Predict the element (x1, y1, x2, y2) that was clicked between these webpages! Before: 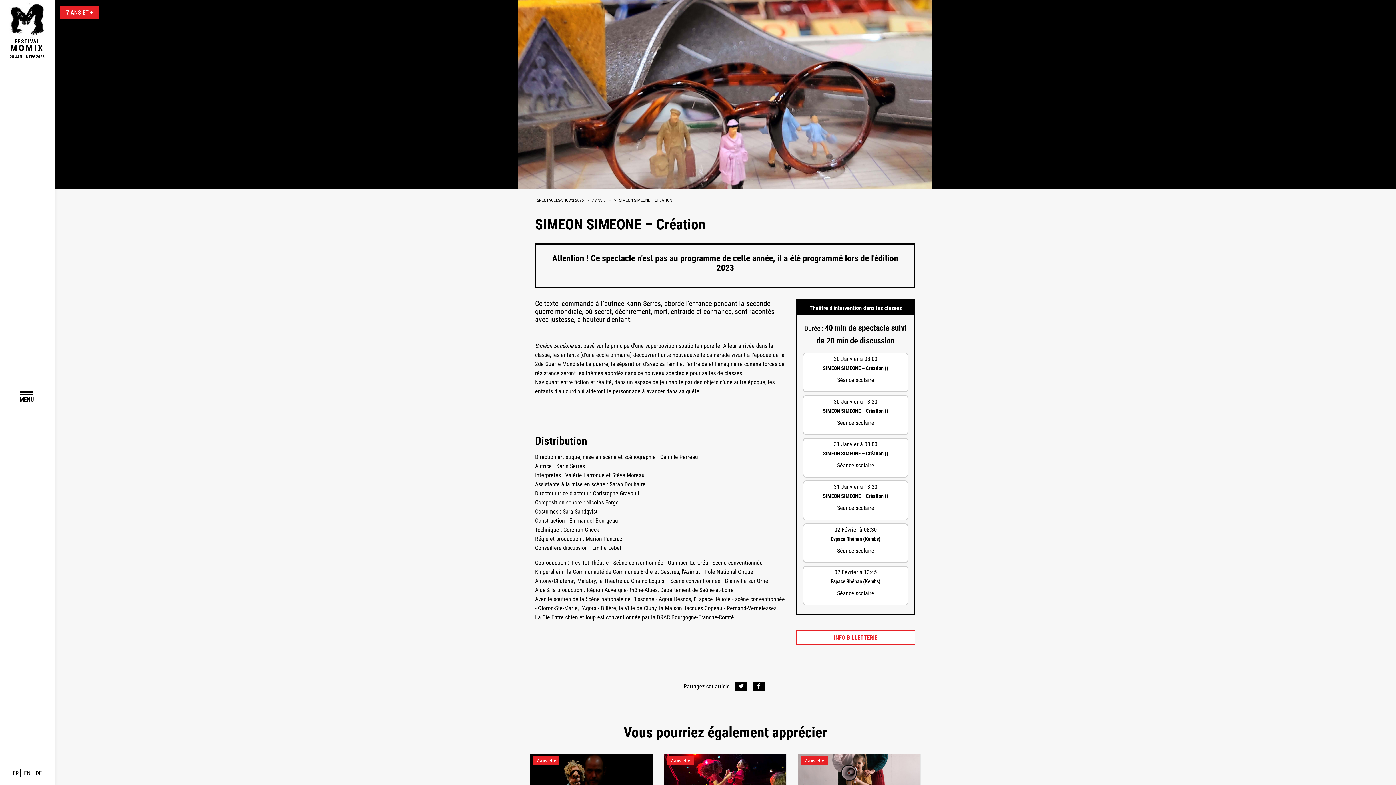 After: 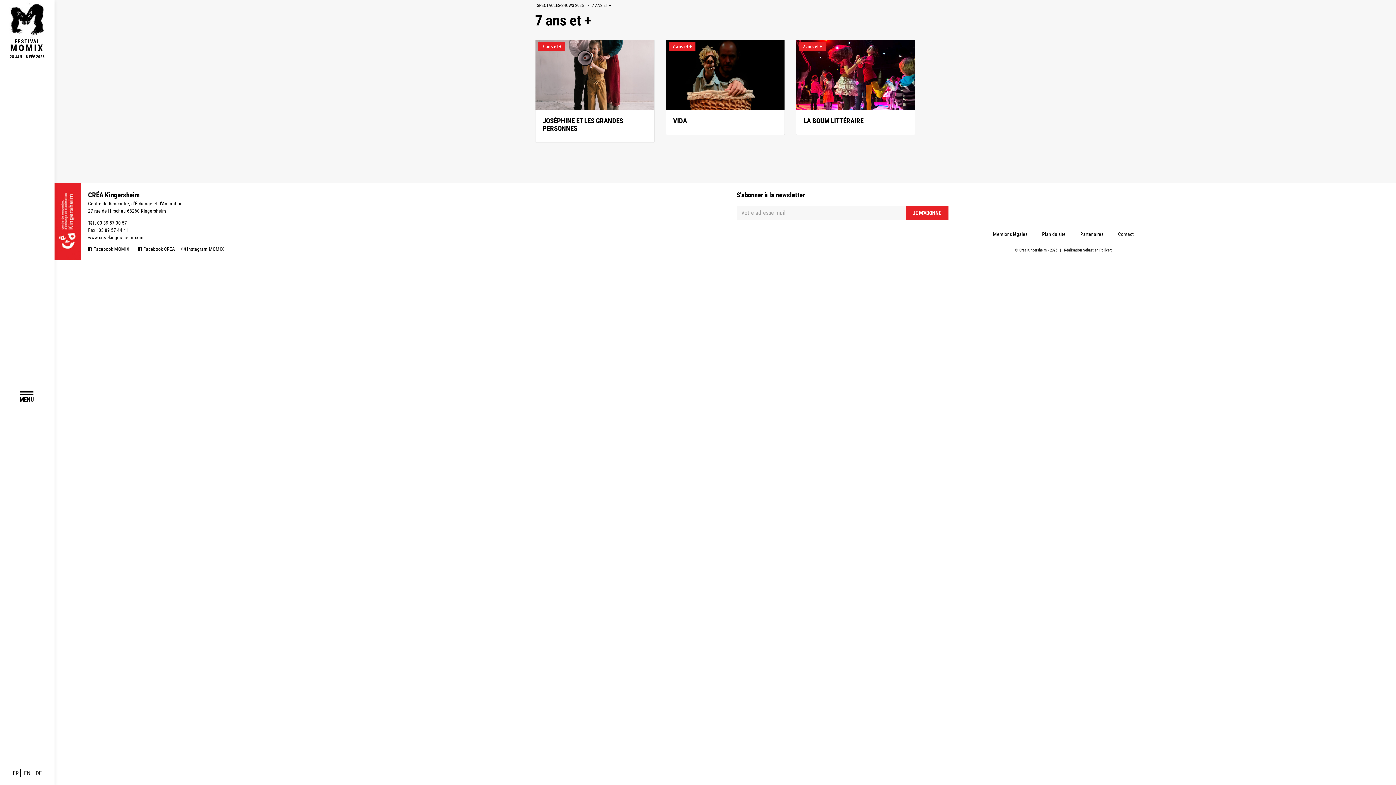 Action: bbox: (592, 197, 611, 202) label: 7 ANS ET +